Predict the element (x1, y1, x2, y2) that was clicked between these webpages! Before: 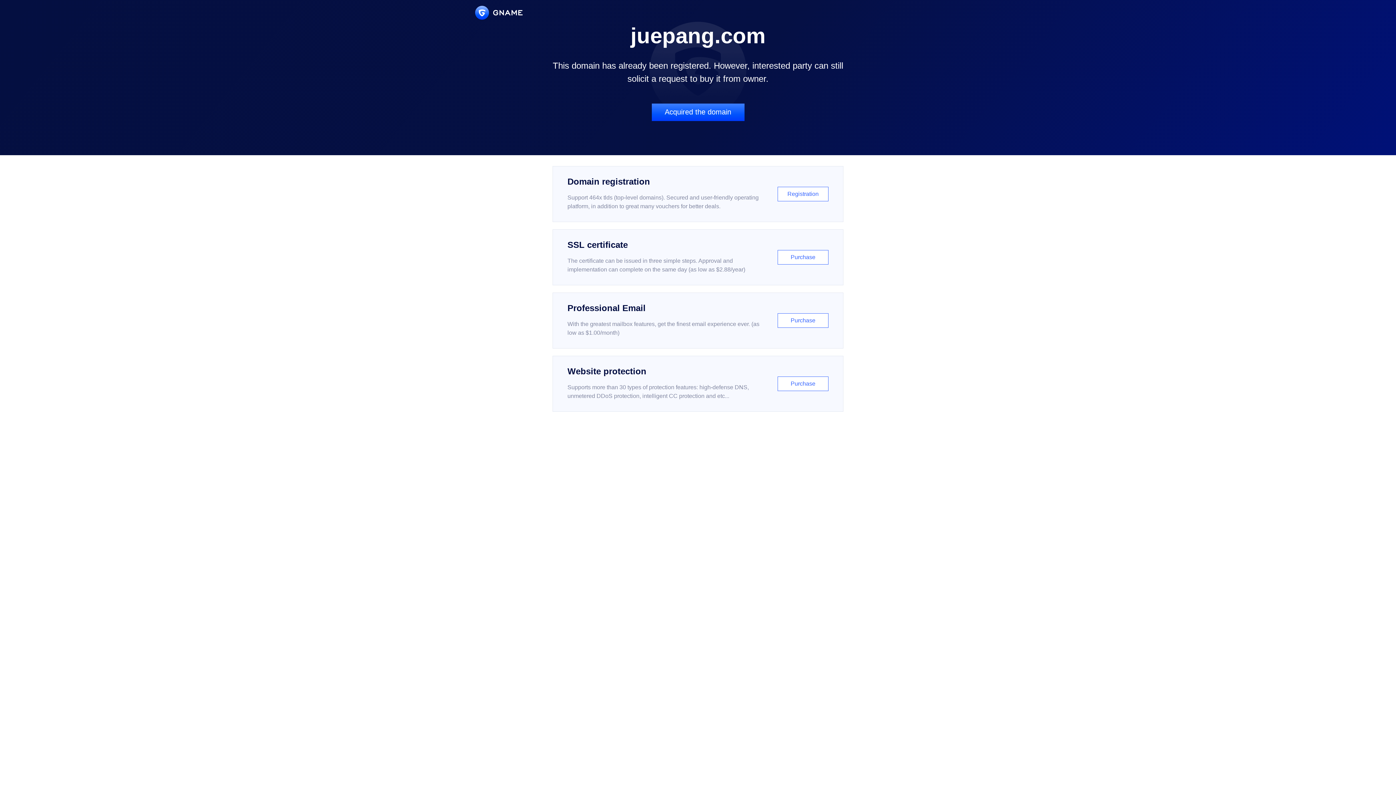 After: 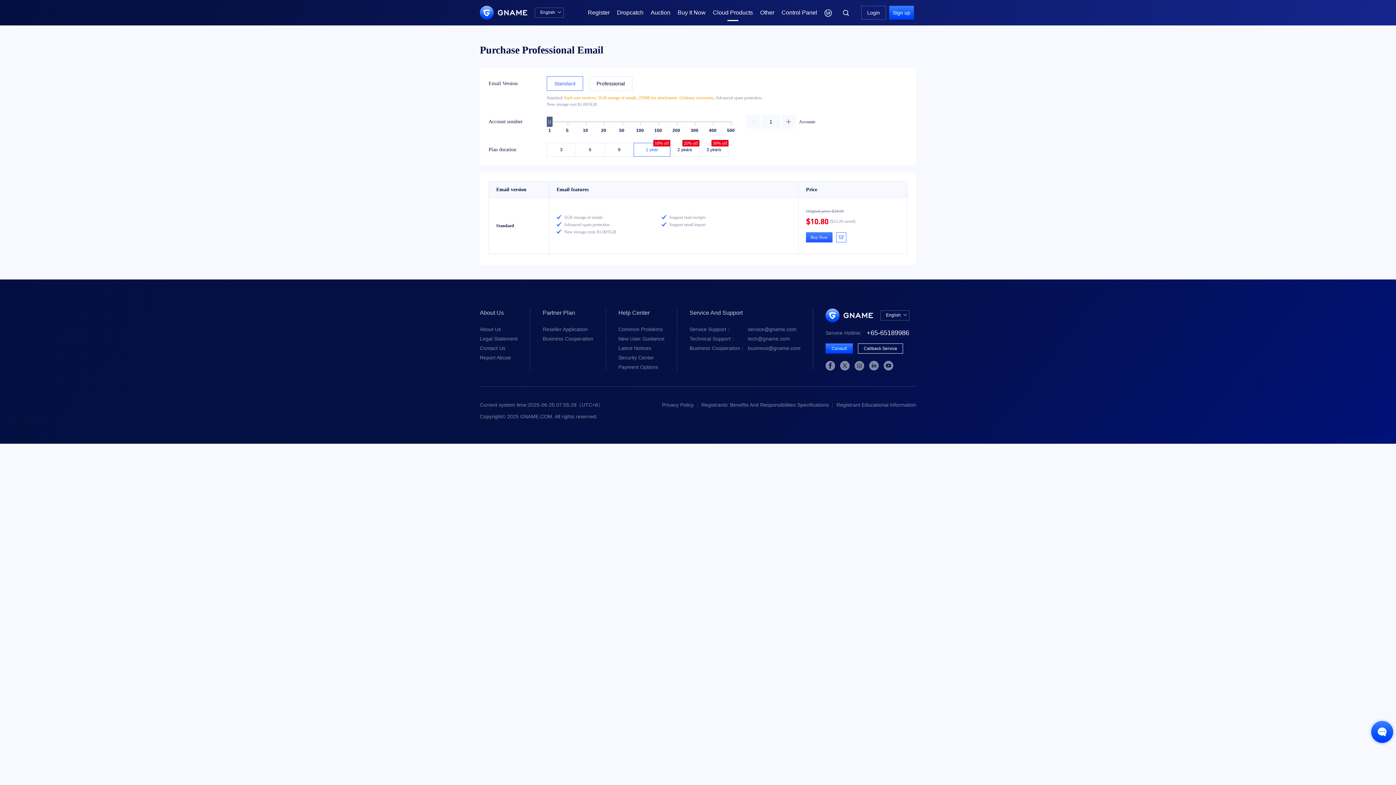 Action: bbox: (552, 292, 843, 348) label: Professional Email

With the greatest mailbox features, get the finest email experience ever. (as low as $1.00/month)

Purchase